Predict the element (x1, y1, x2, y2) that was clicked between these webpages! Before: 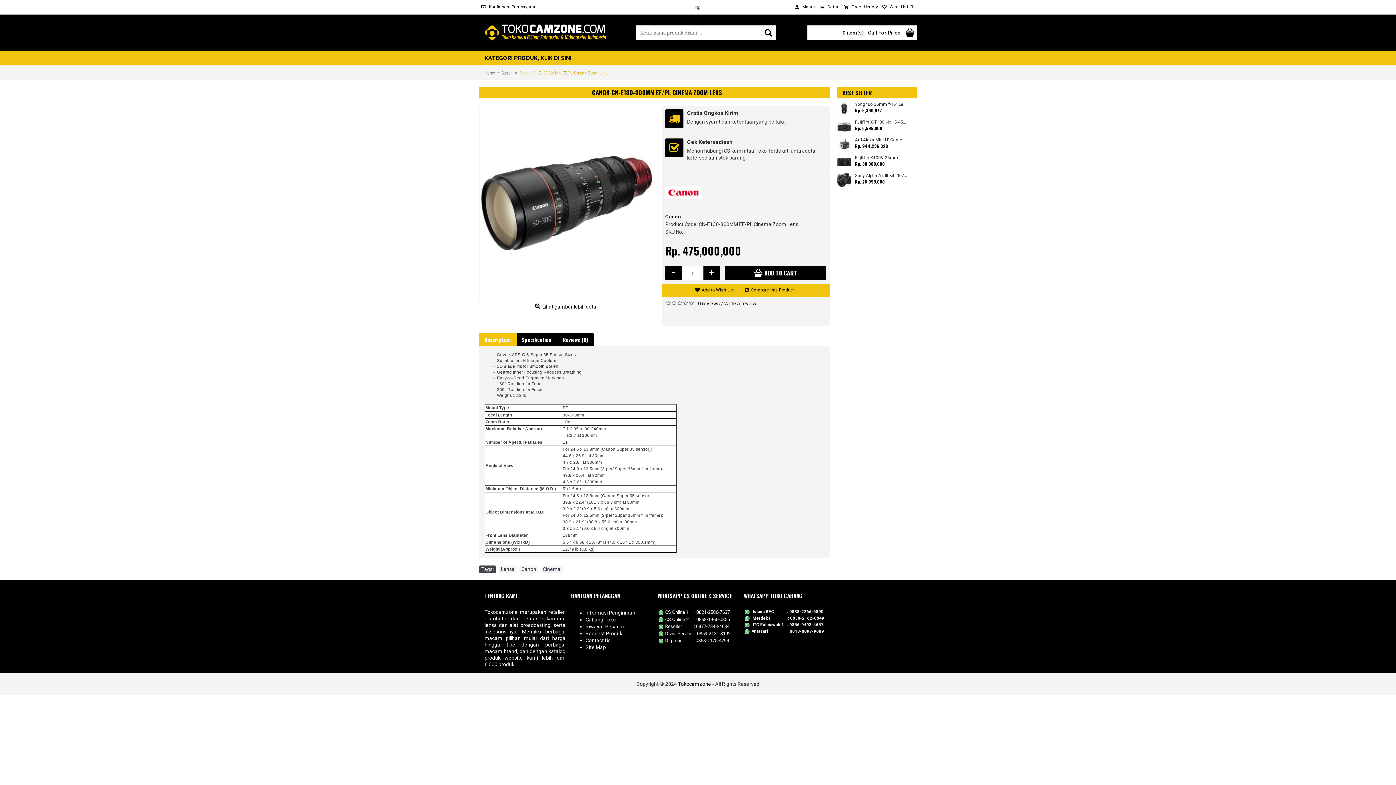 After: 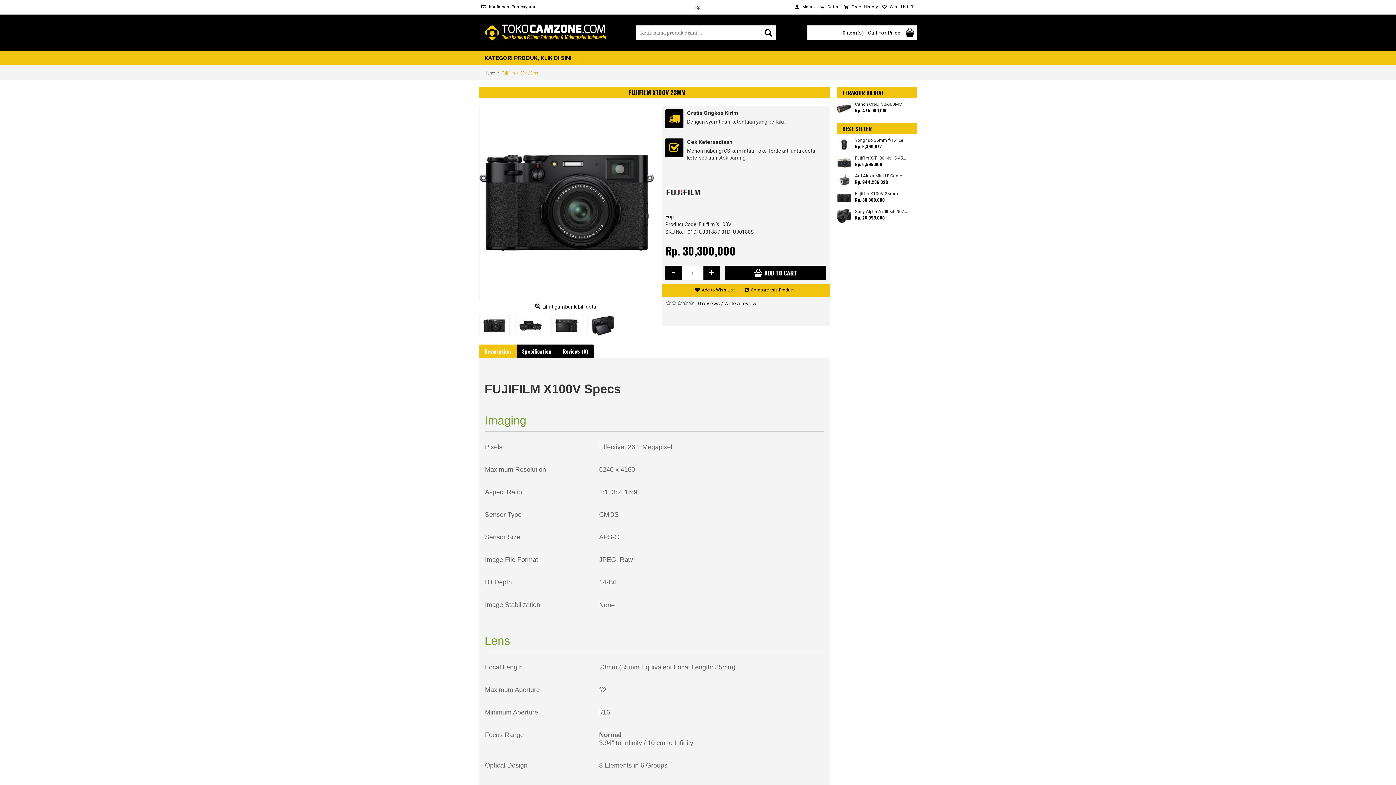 Action: bbox: (855, 155, 908, 161) label: Fujifilm X100V 23mm